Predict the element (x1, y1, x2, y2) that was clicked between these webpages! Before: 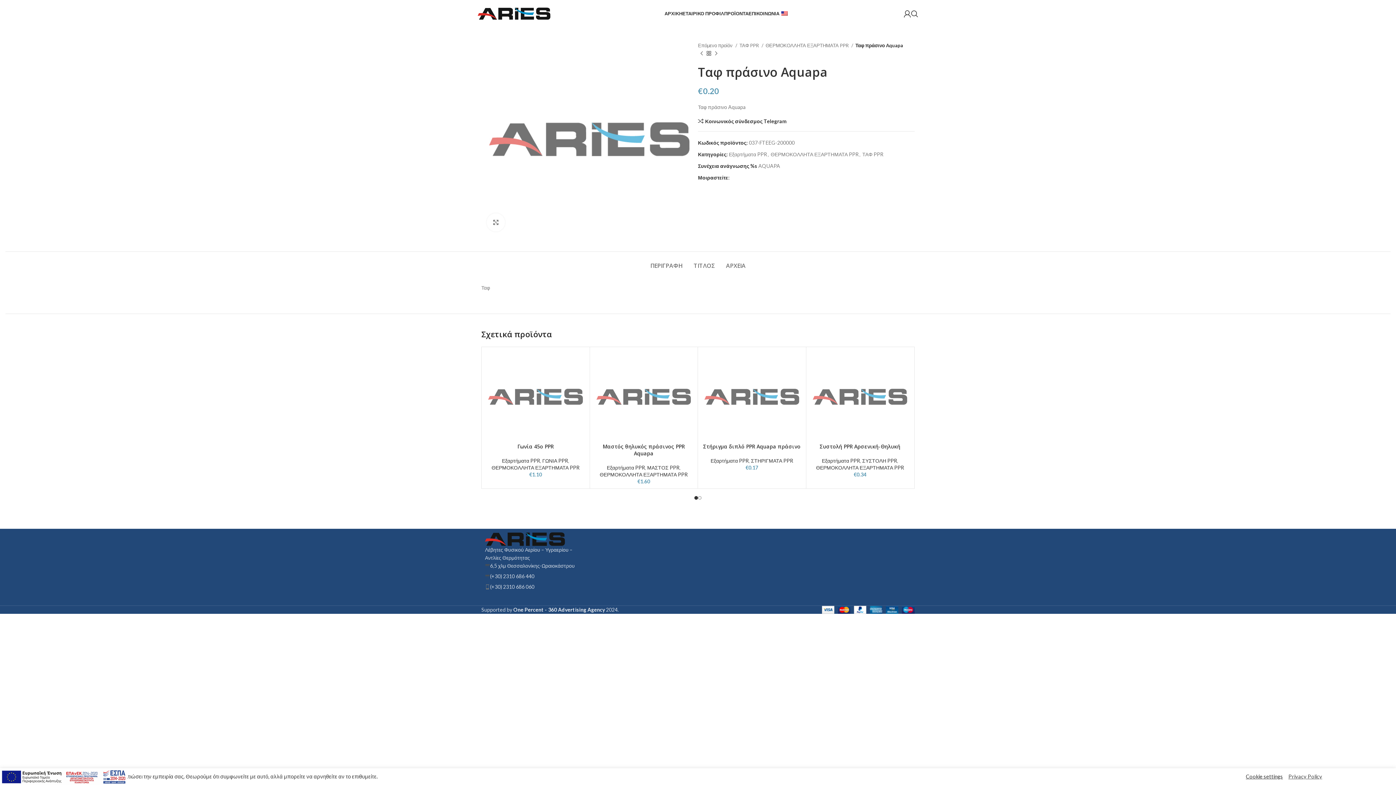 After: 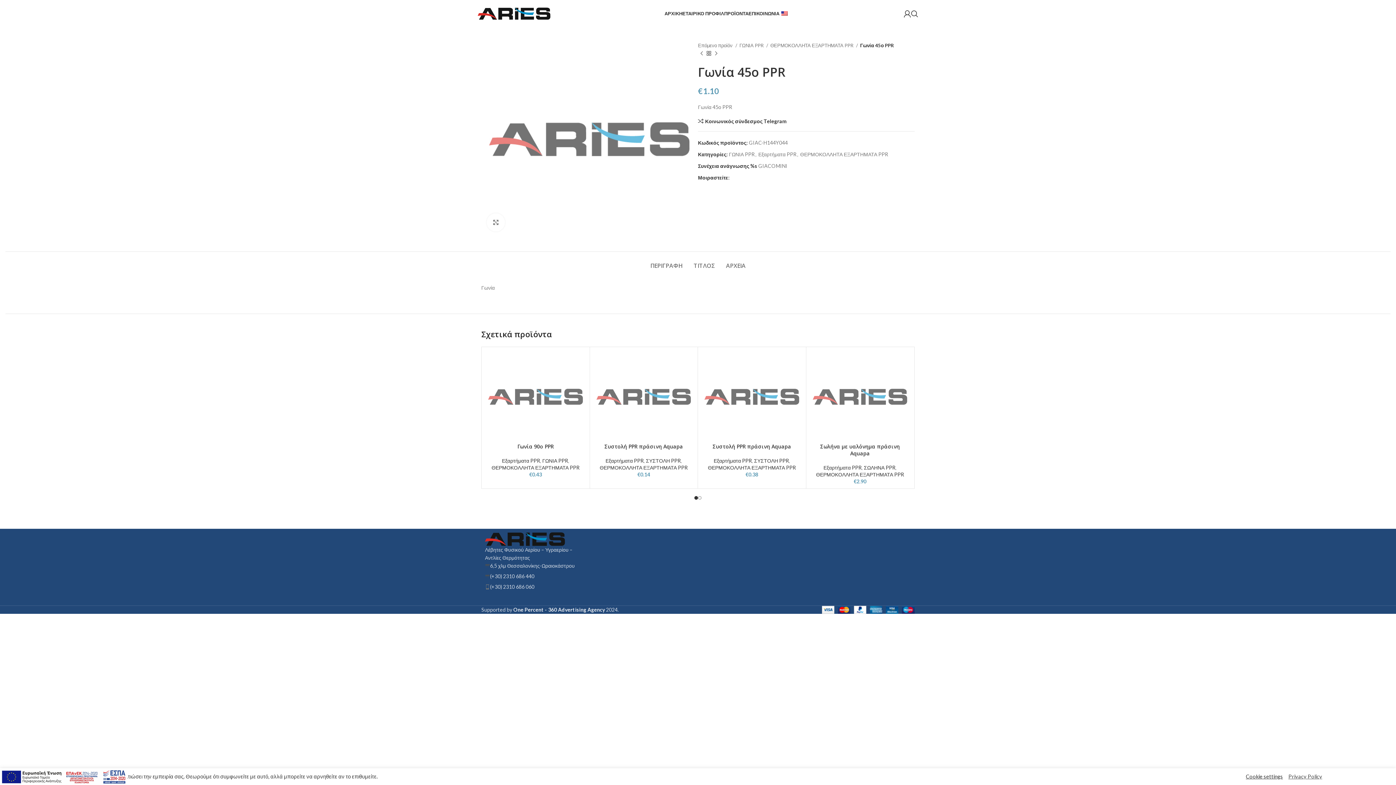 Action: bbox: (517, 443, 553, 450) label: Γωνία 45ο PPR